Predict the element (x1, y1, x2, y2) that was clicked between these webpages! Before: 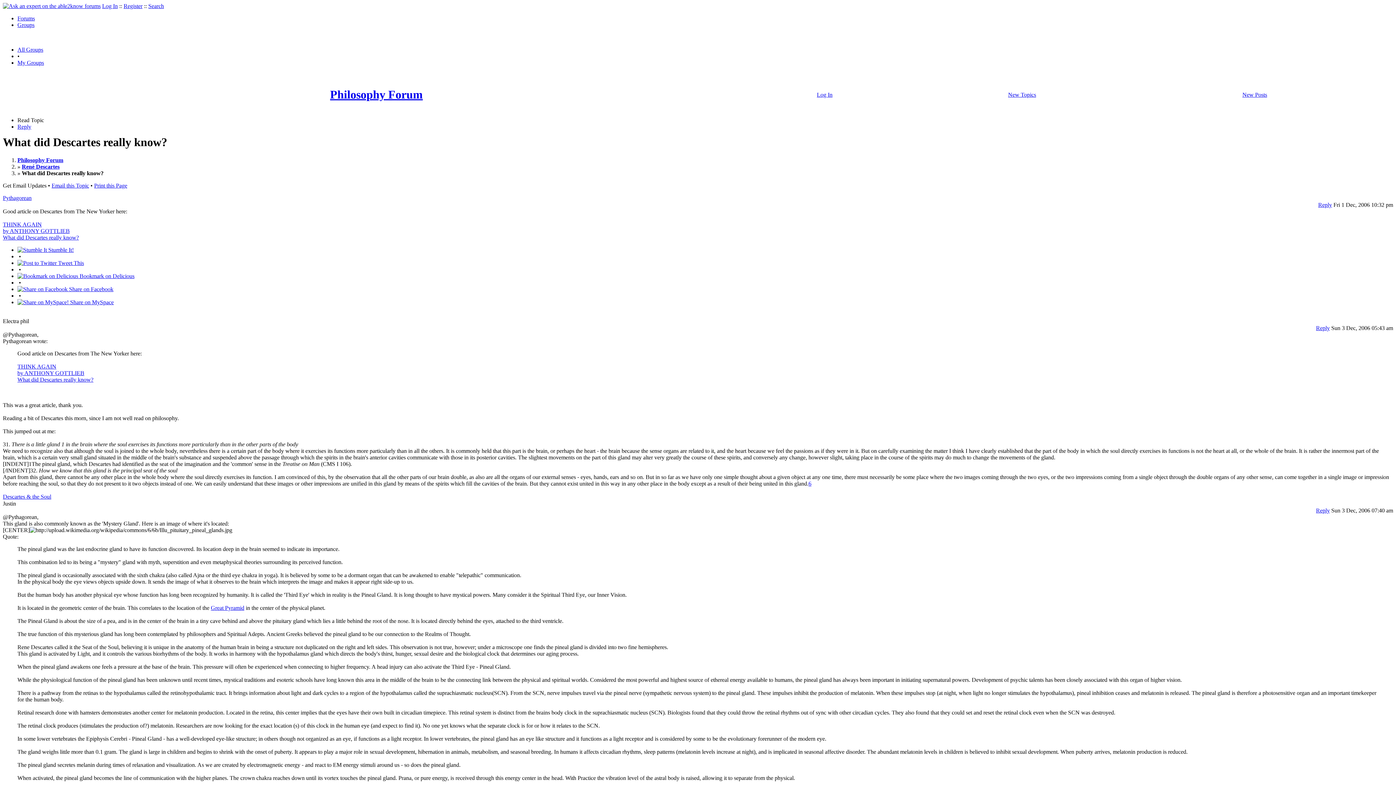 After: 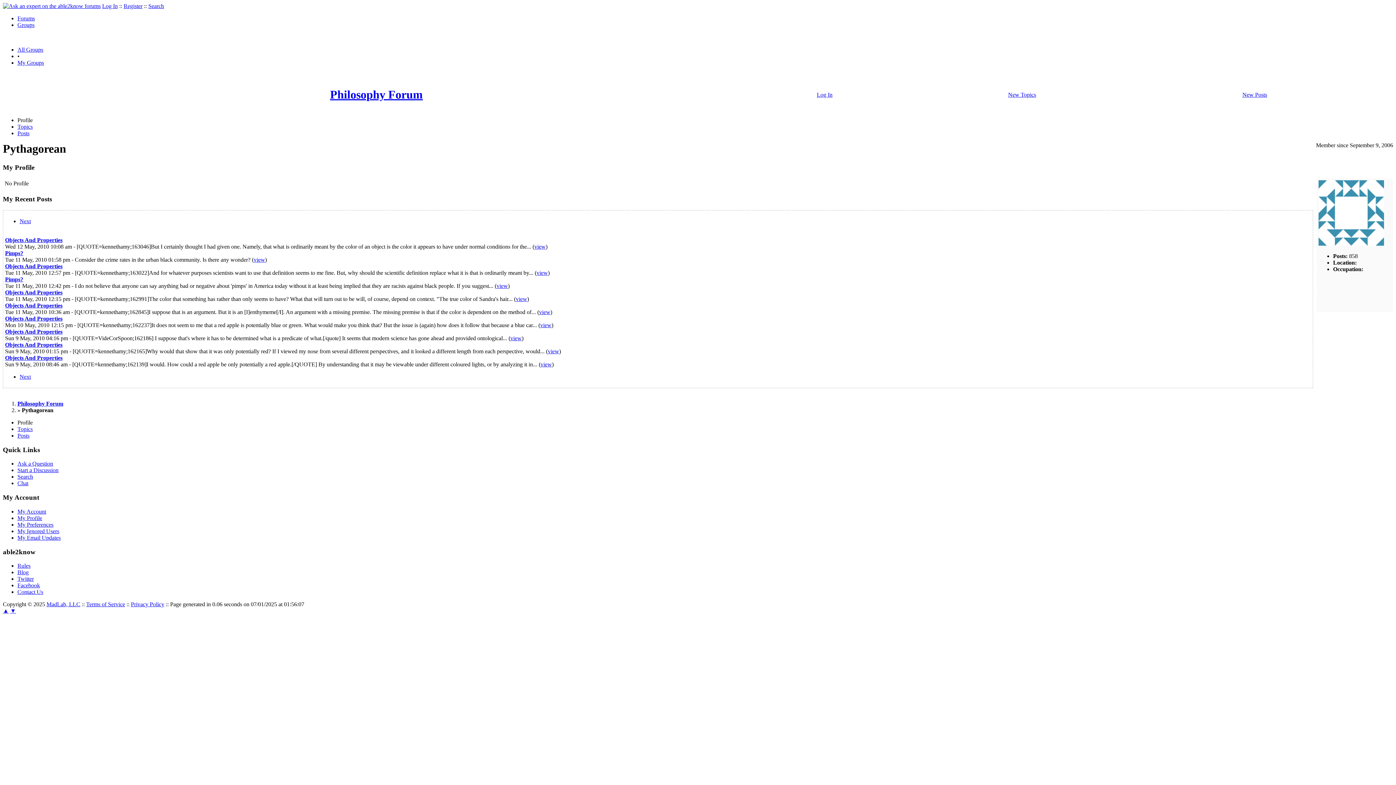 Action: bbox: (2, 194, 31, 201) label: Pythagorean